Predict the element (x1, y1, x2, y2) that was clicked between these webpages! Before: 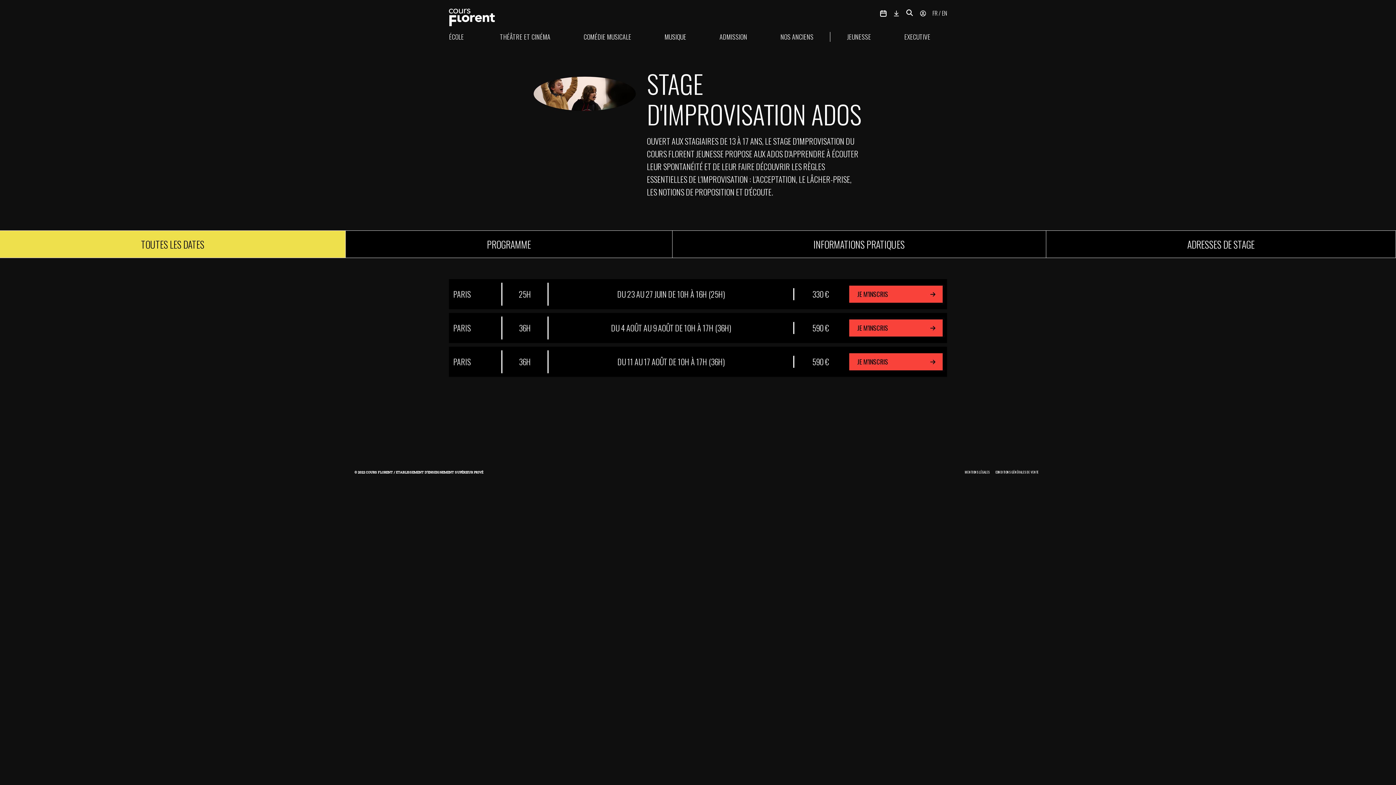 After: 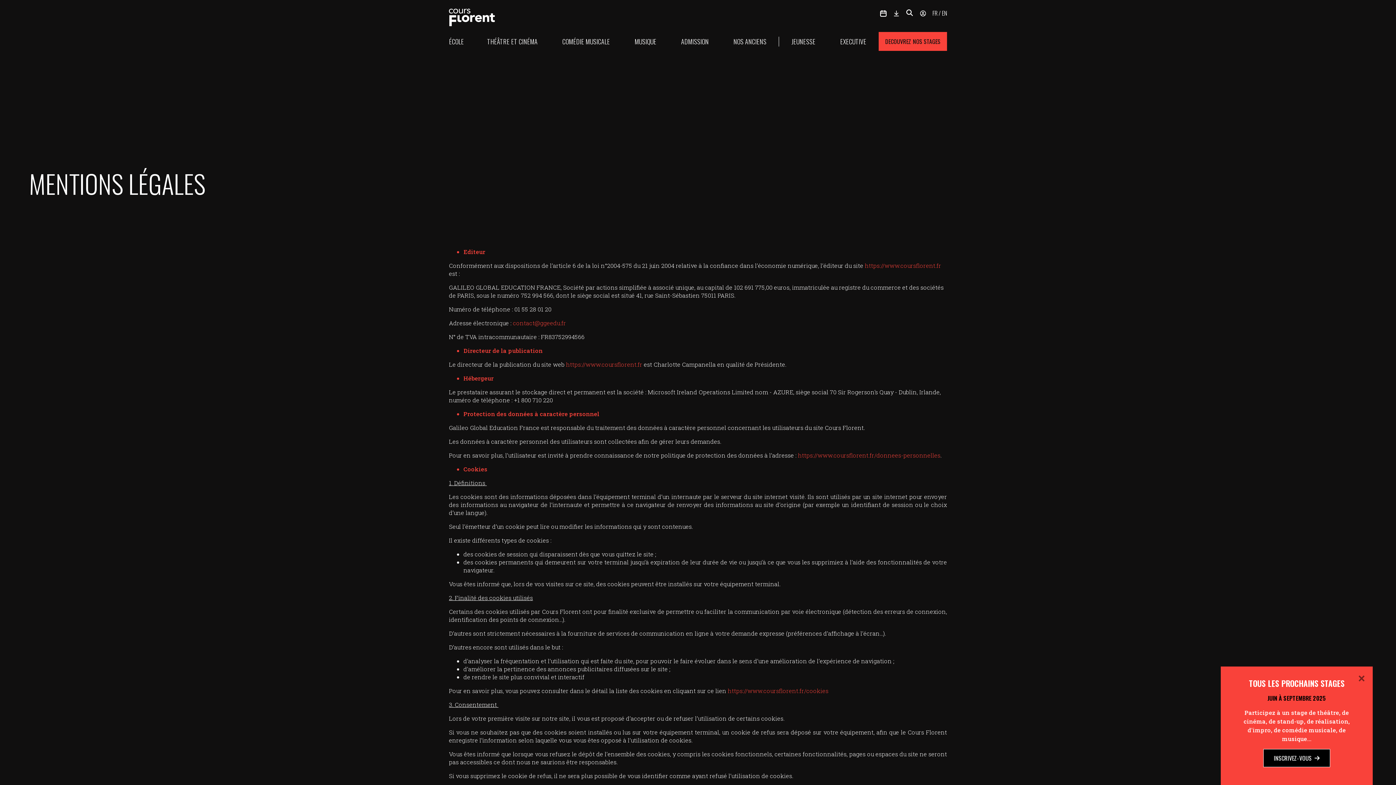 Action: bbox: (965, 469, 989, 474) label: MENTIONS LÉGALES